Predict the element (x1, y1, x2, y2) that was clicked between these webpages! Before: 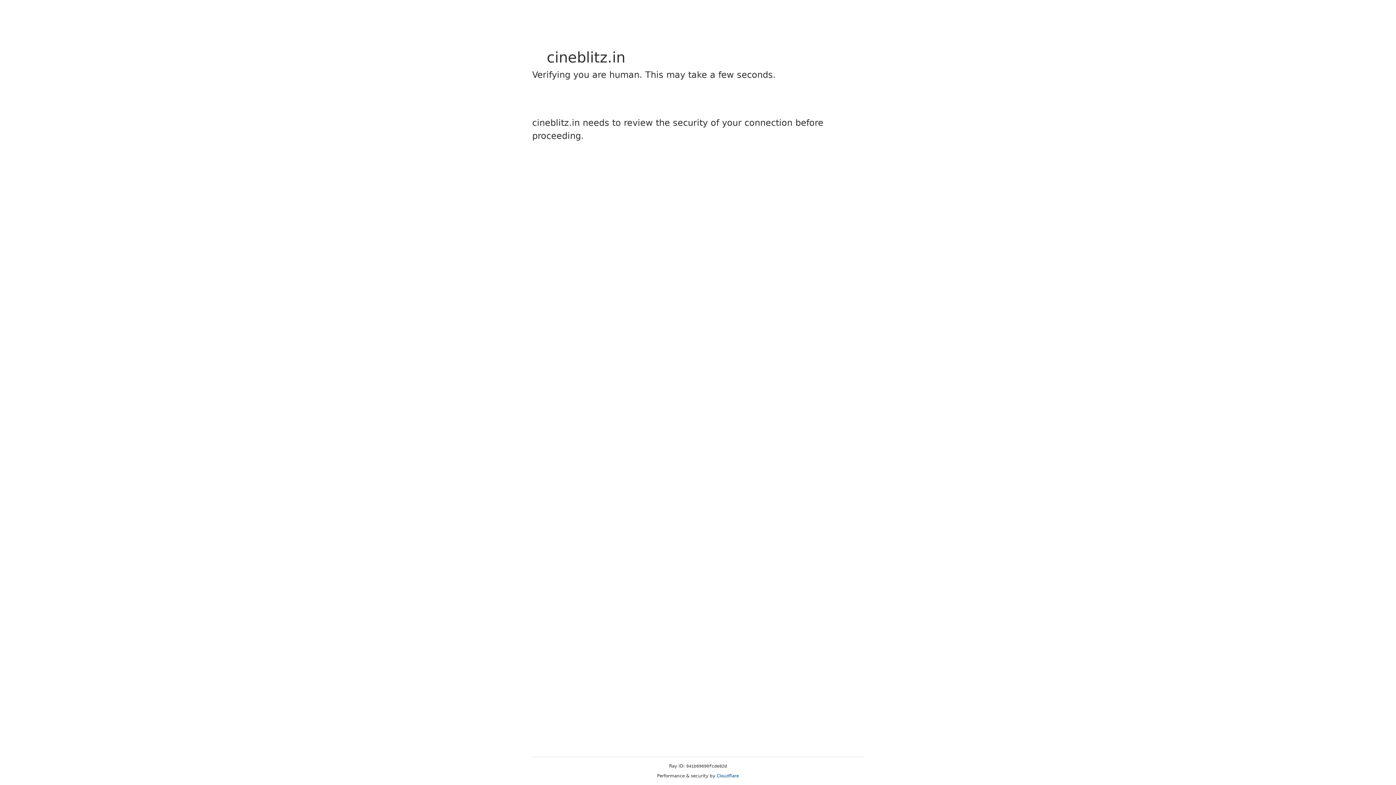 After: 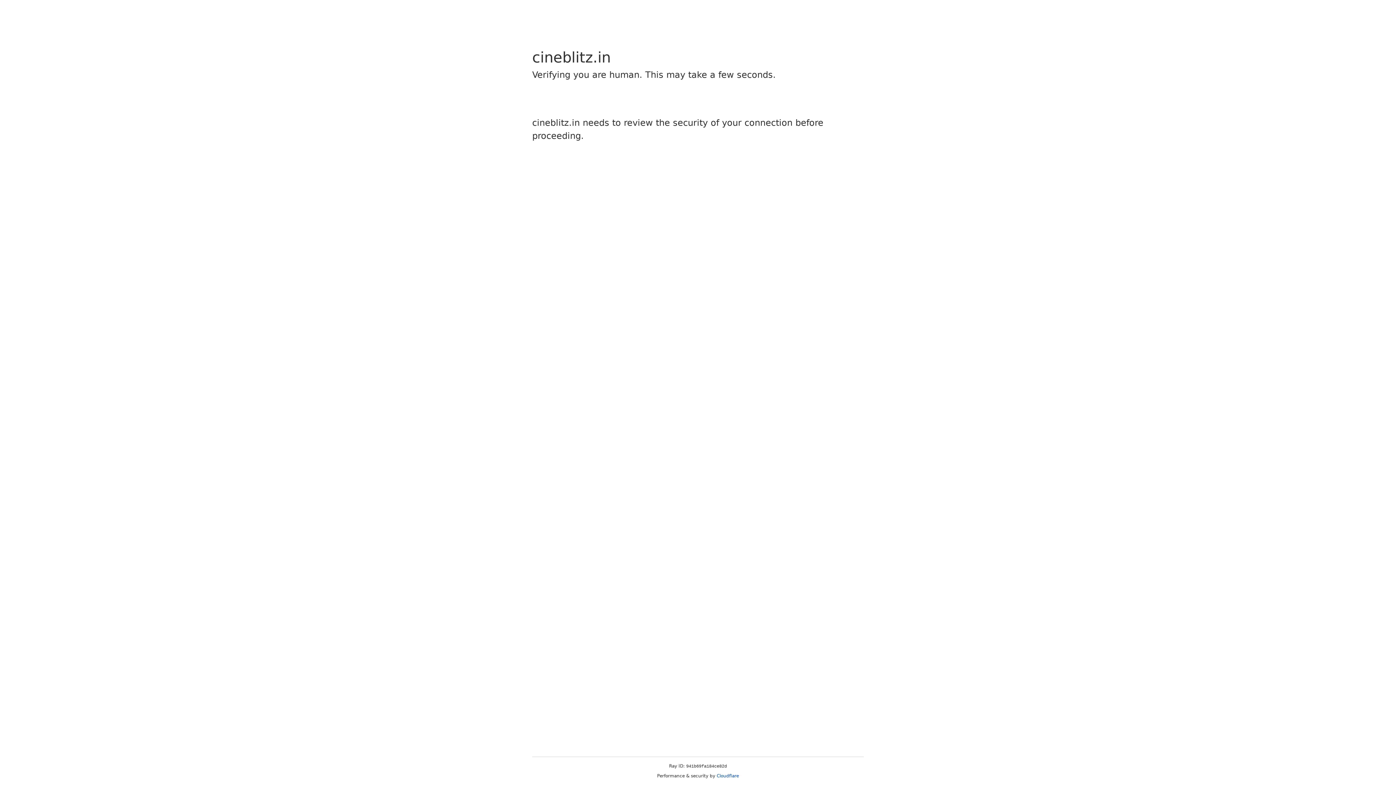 Action: bbox: (716, 773, 739, 778) label: Cloudflare